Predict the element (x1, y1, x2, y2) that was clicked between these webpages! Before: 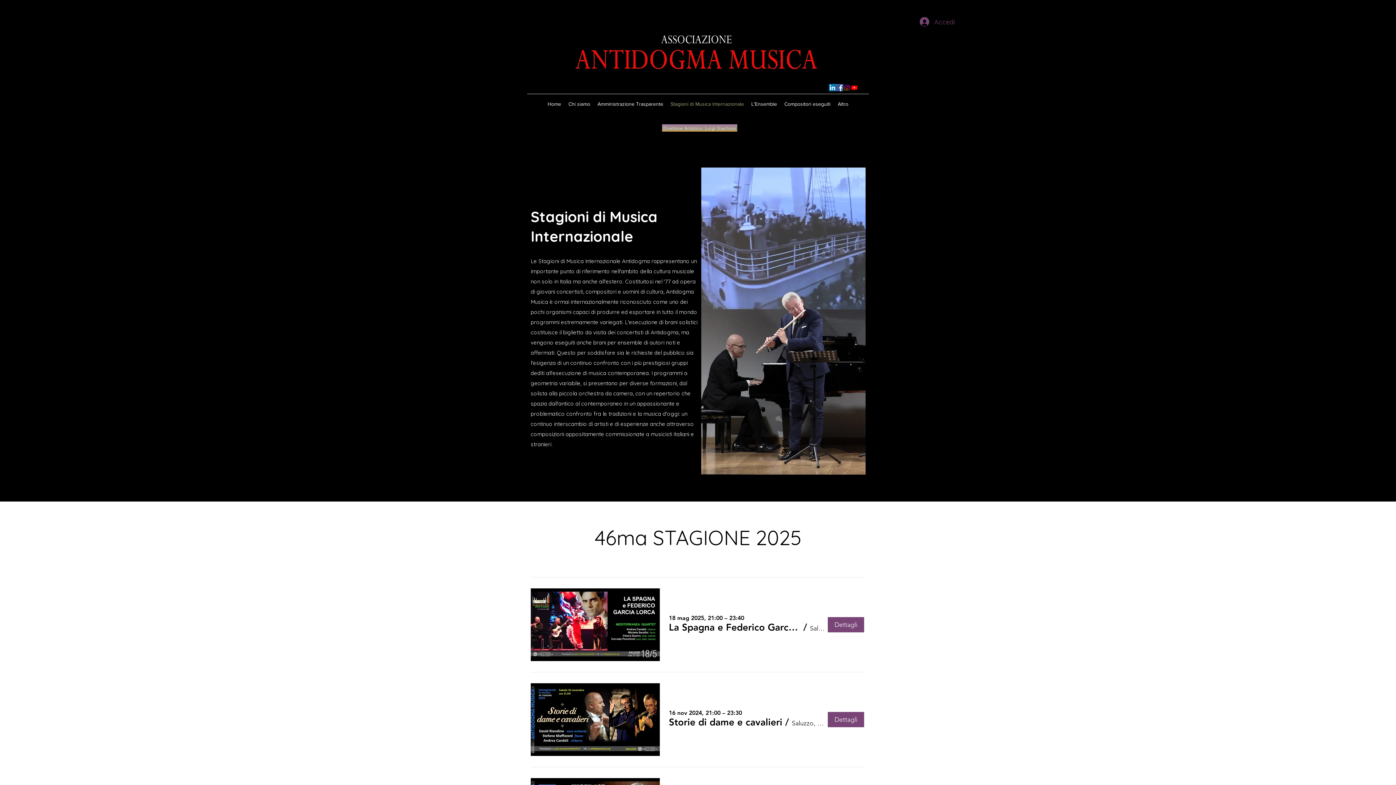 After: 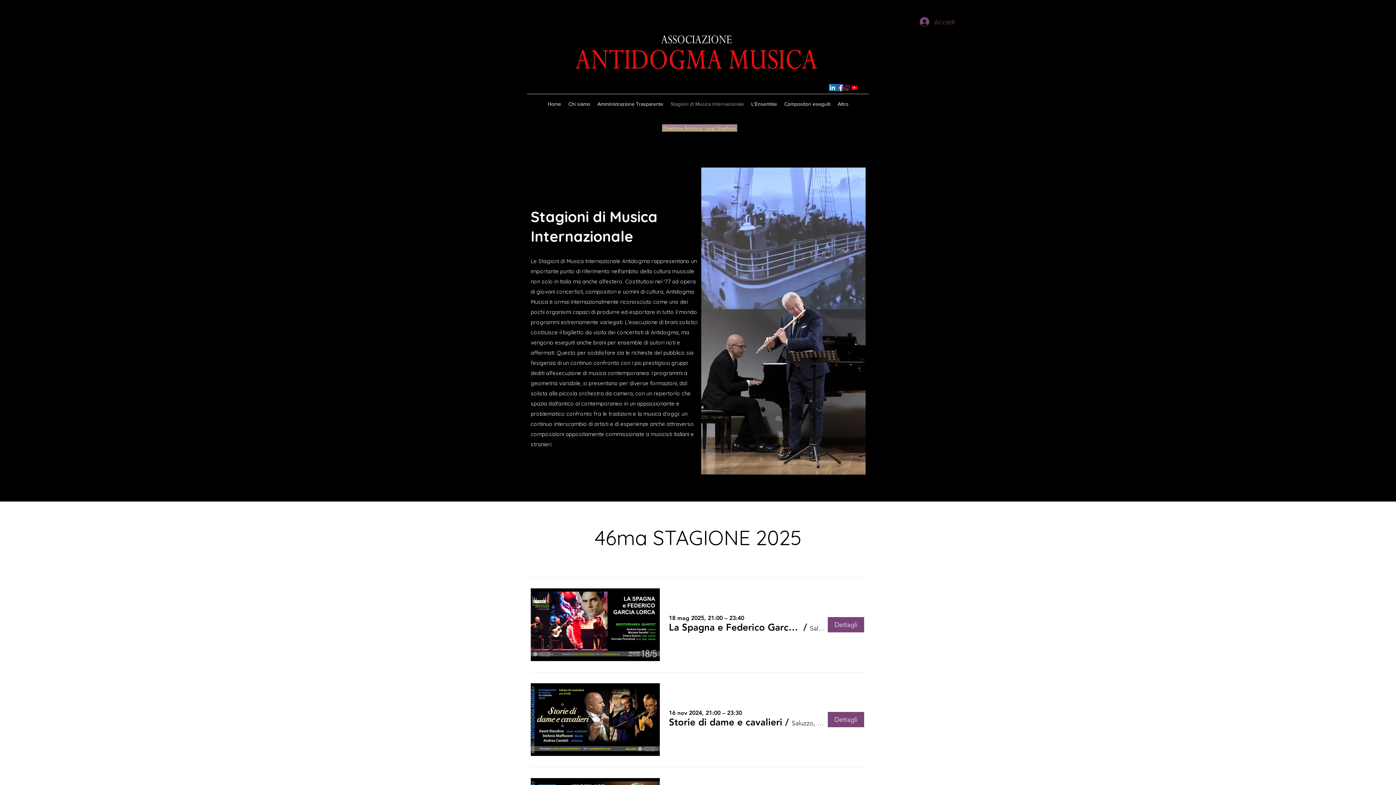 Action: label: Facebook Icona sociale bbox: (836, 84, 843, 91)